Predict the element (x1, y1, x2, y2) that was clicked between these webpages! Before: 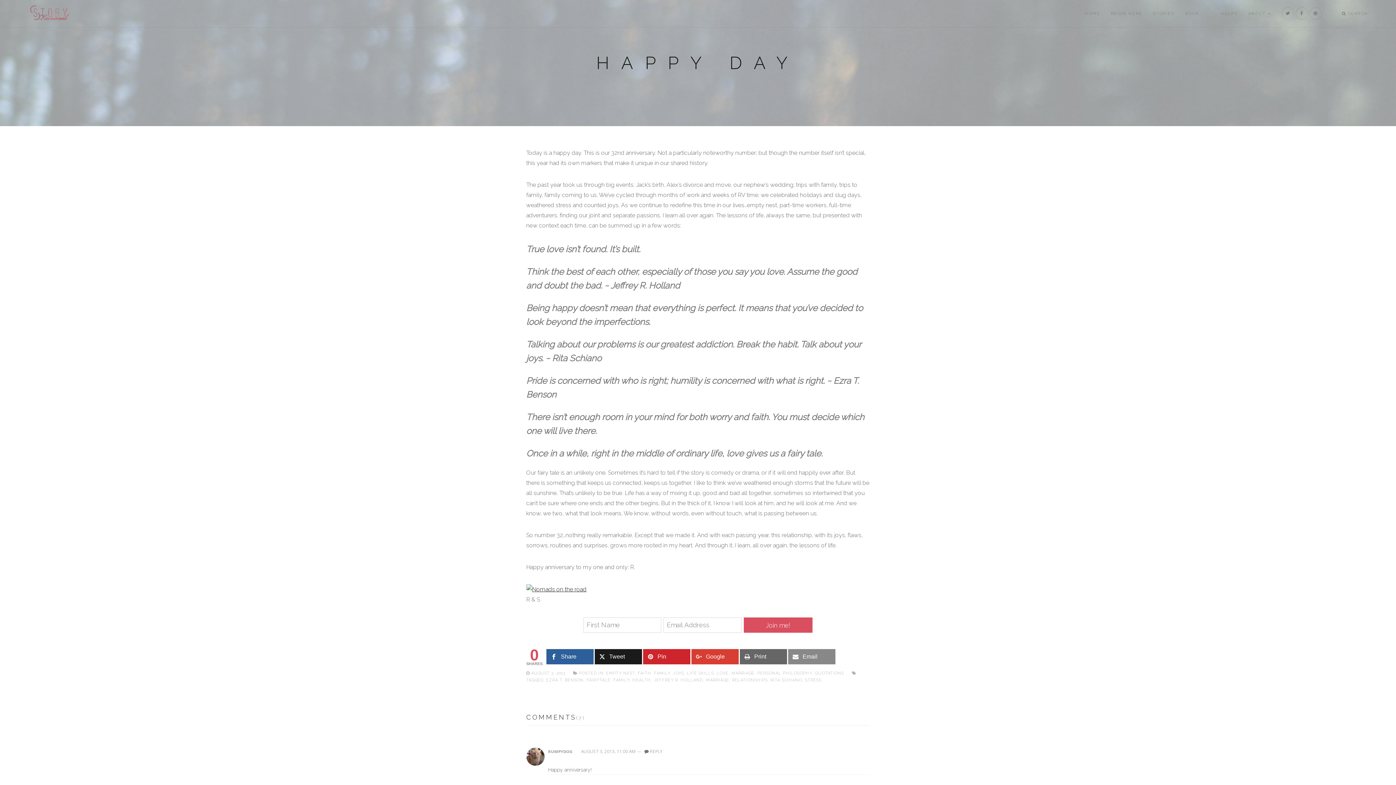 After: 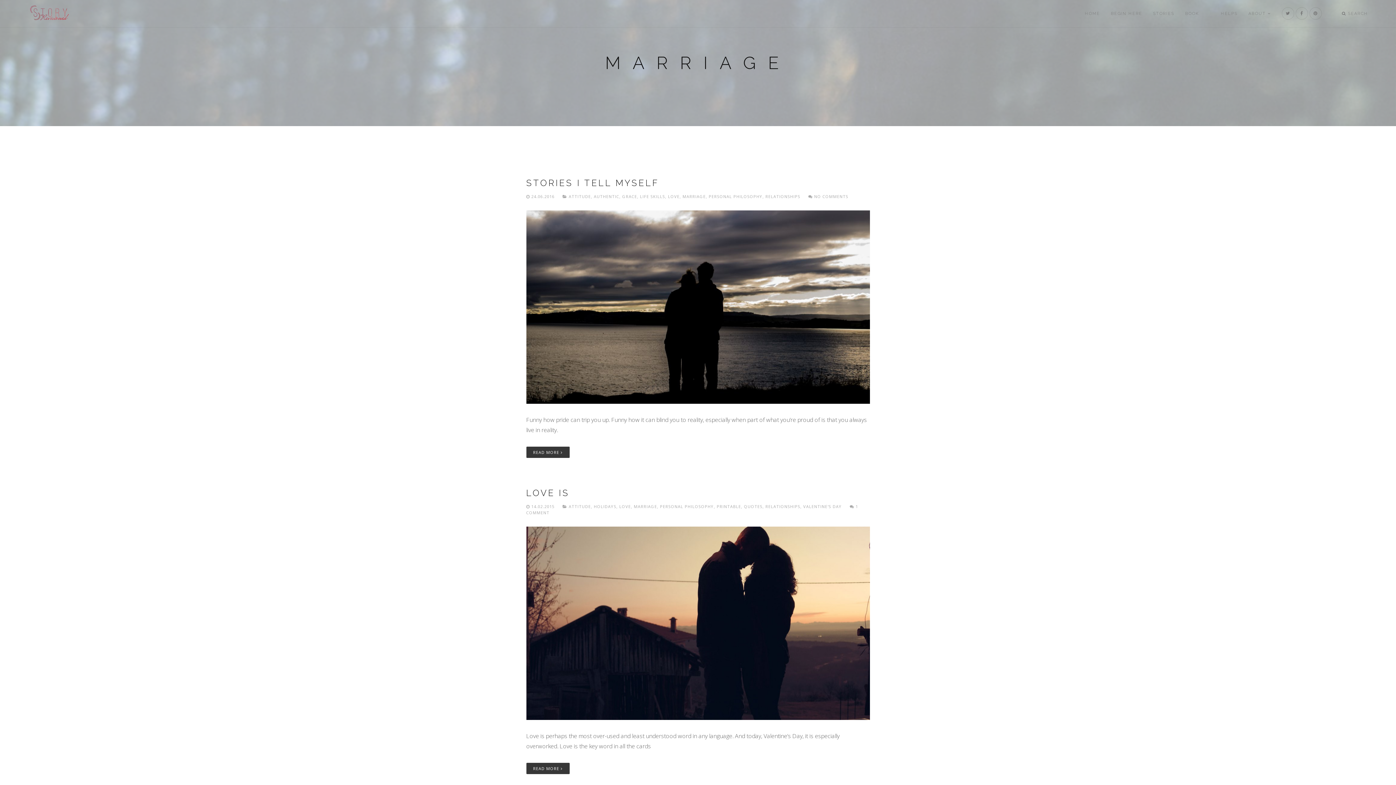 Action: label: MARRIAGE bbox: (731, 671, 754, 675)